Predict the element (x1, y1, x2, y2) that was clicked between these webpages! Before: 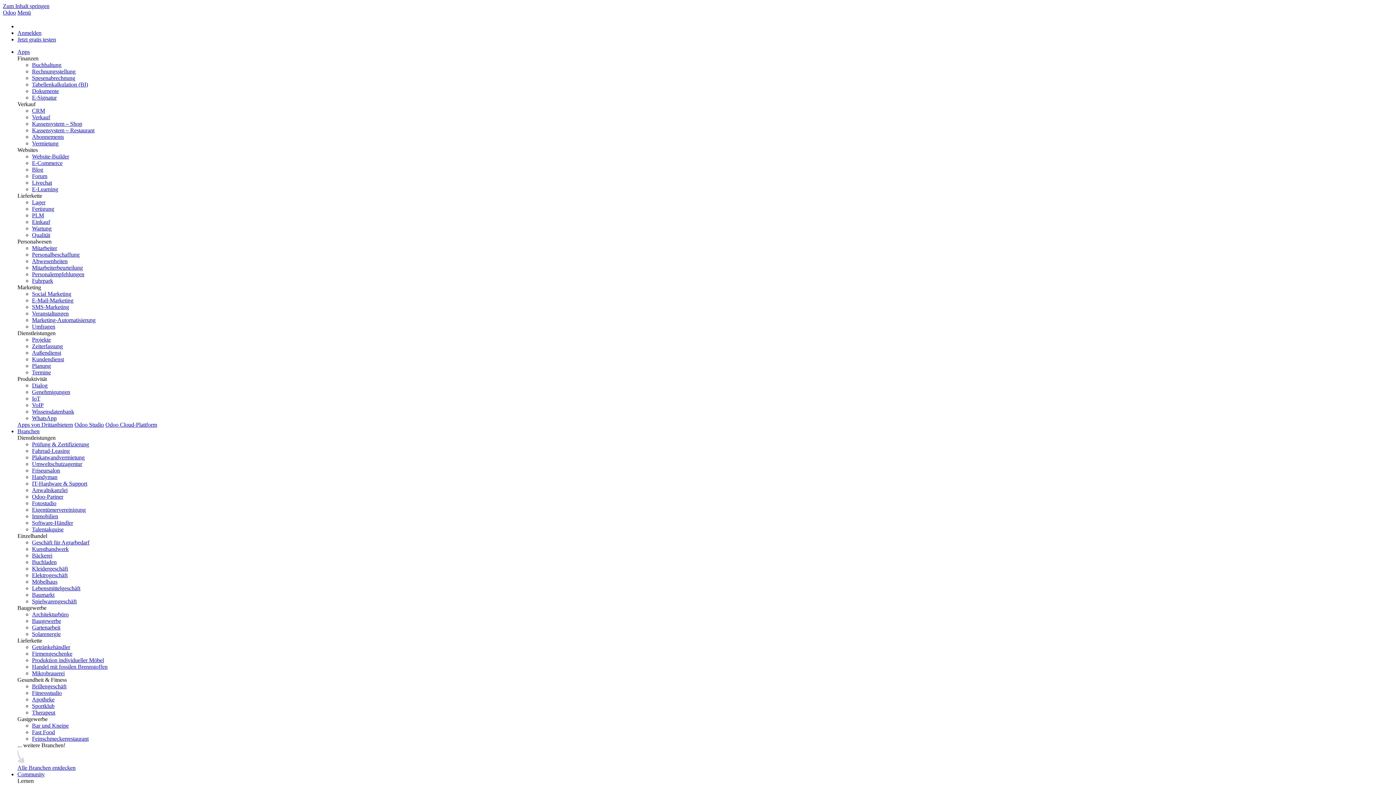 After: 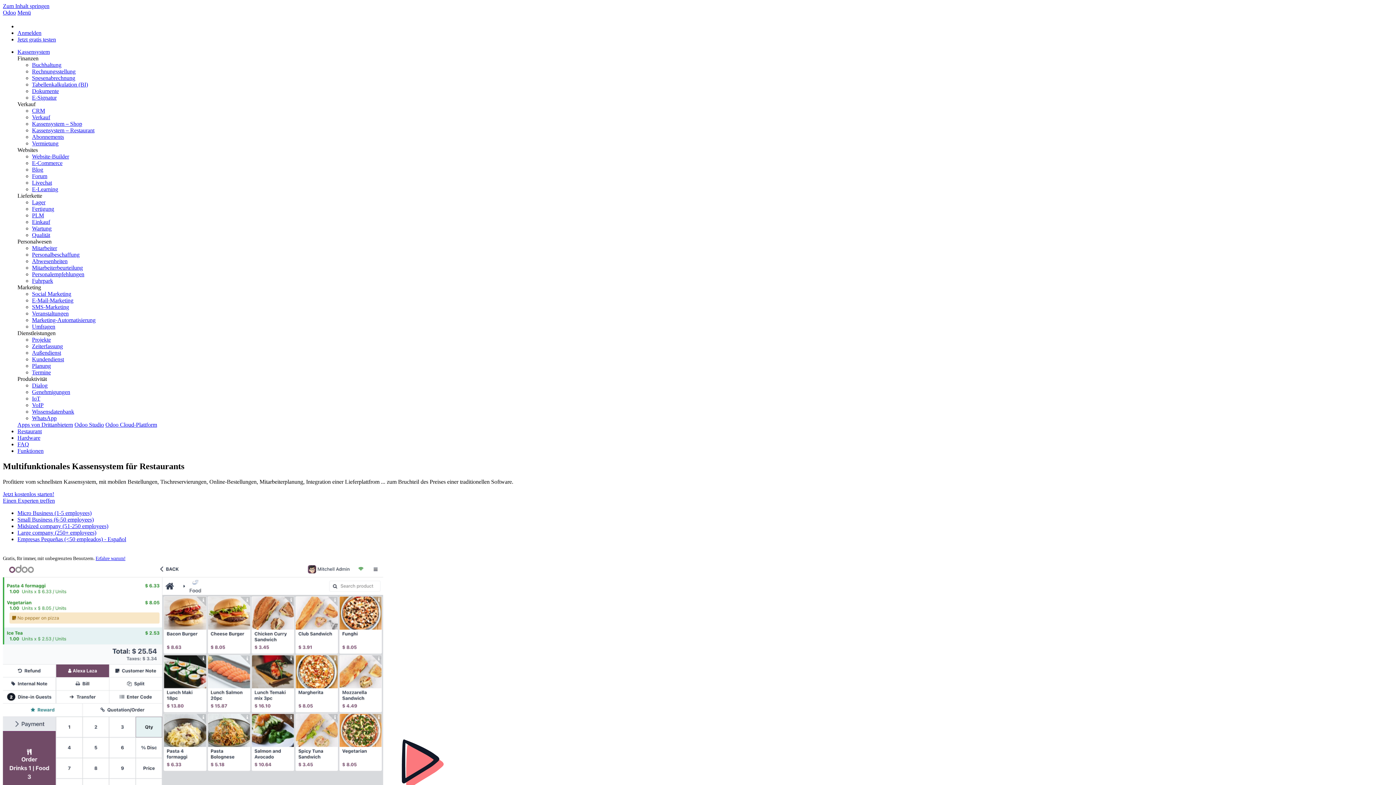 Action: label: Kassensystem – Restaurant bbox: (32, 127, 94, 133)